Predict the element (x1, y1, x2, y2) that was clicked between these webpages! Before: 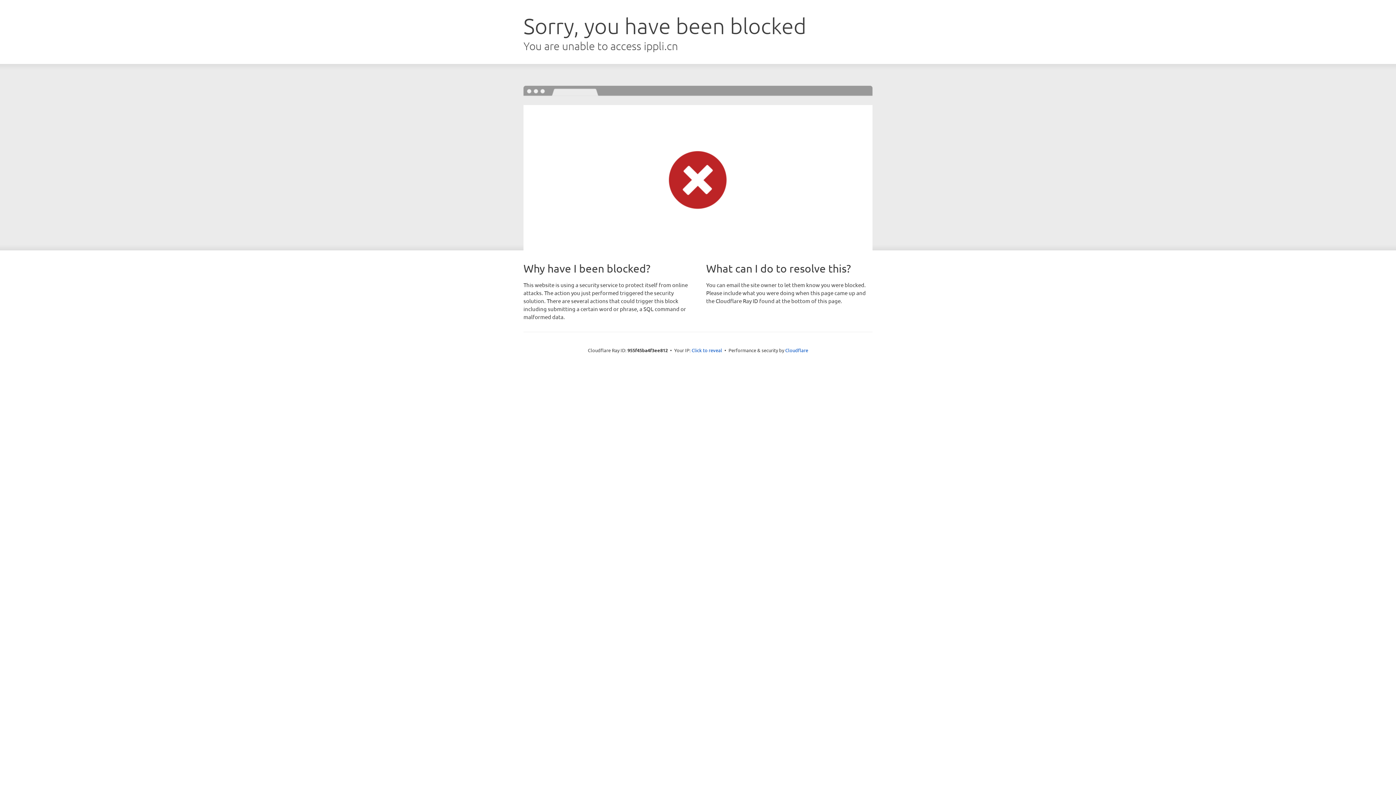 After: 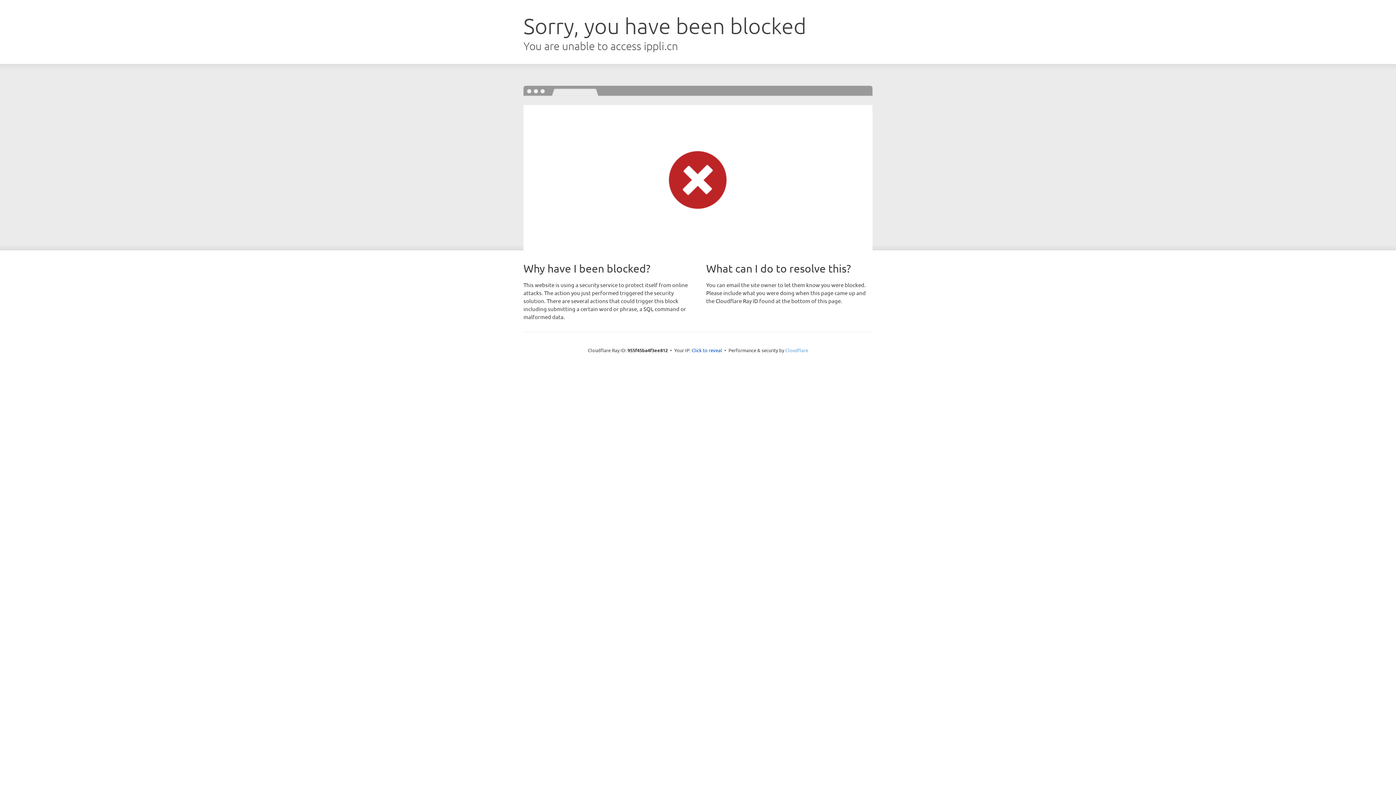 Action: label: Cloudflare bbox: (785, 347, 808, 353)